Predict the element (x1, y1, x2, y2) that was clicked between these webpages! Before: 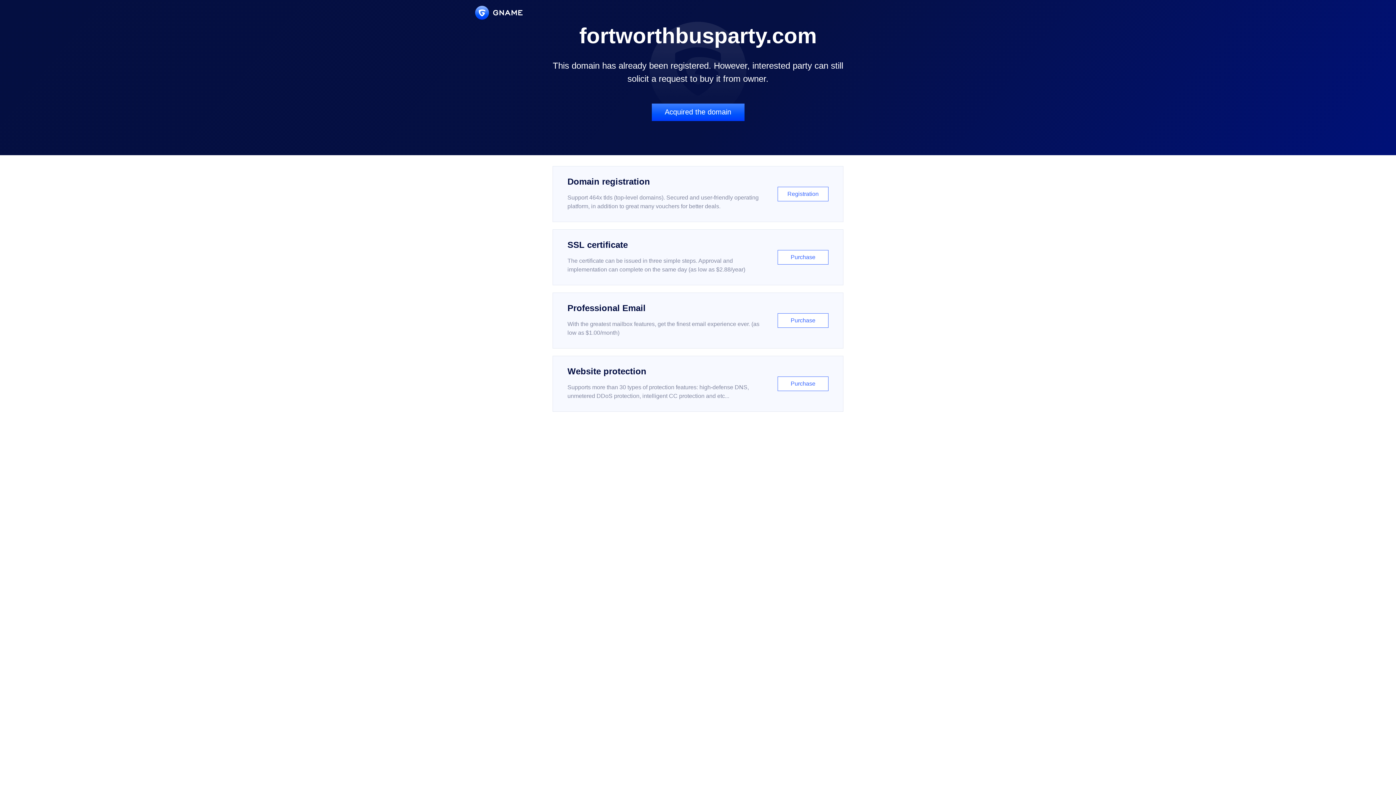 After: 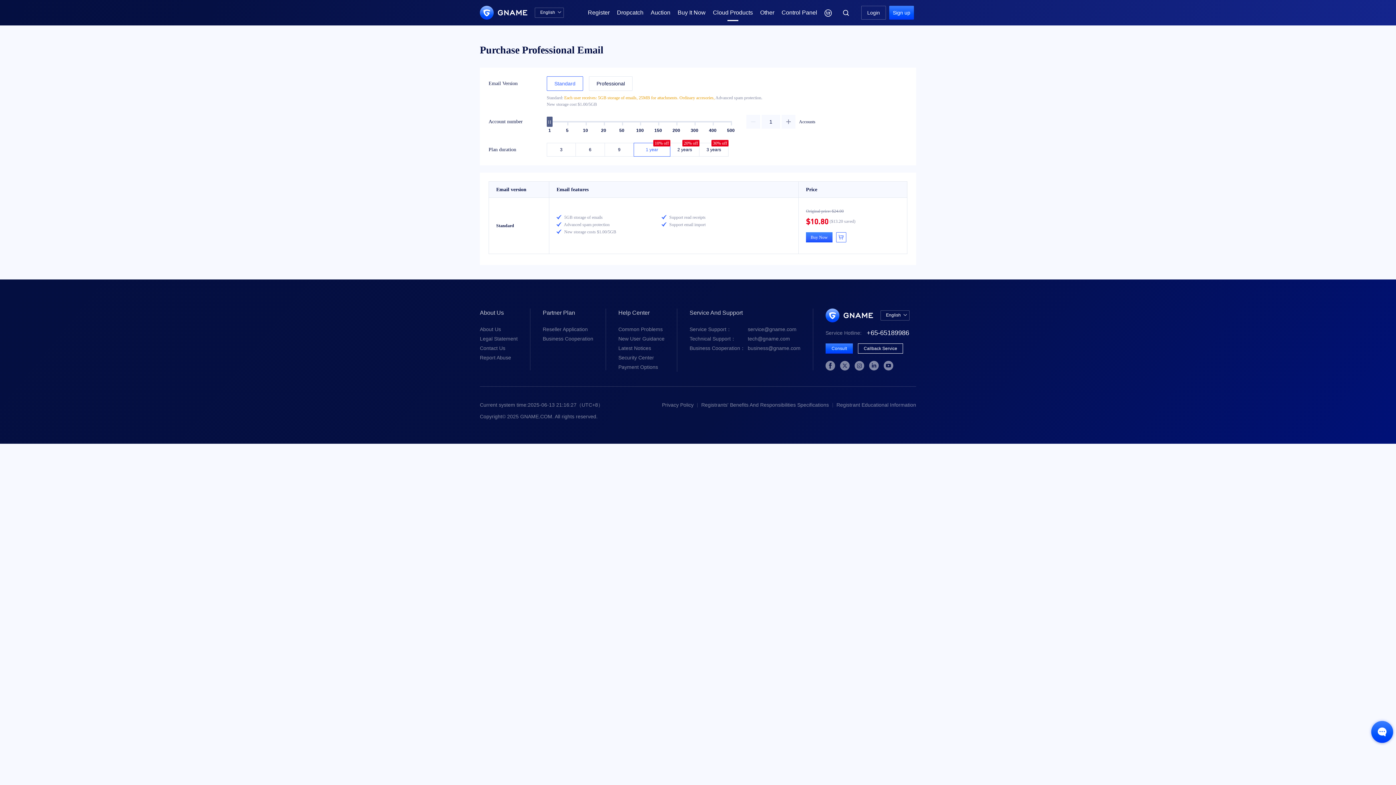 Action: bbox: (552, 292, 843, 348) label: Professional Email

With the greatest mailbox features, get the finest email experience ever. (as low as $1.00/month)

Purchase